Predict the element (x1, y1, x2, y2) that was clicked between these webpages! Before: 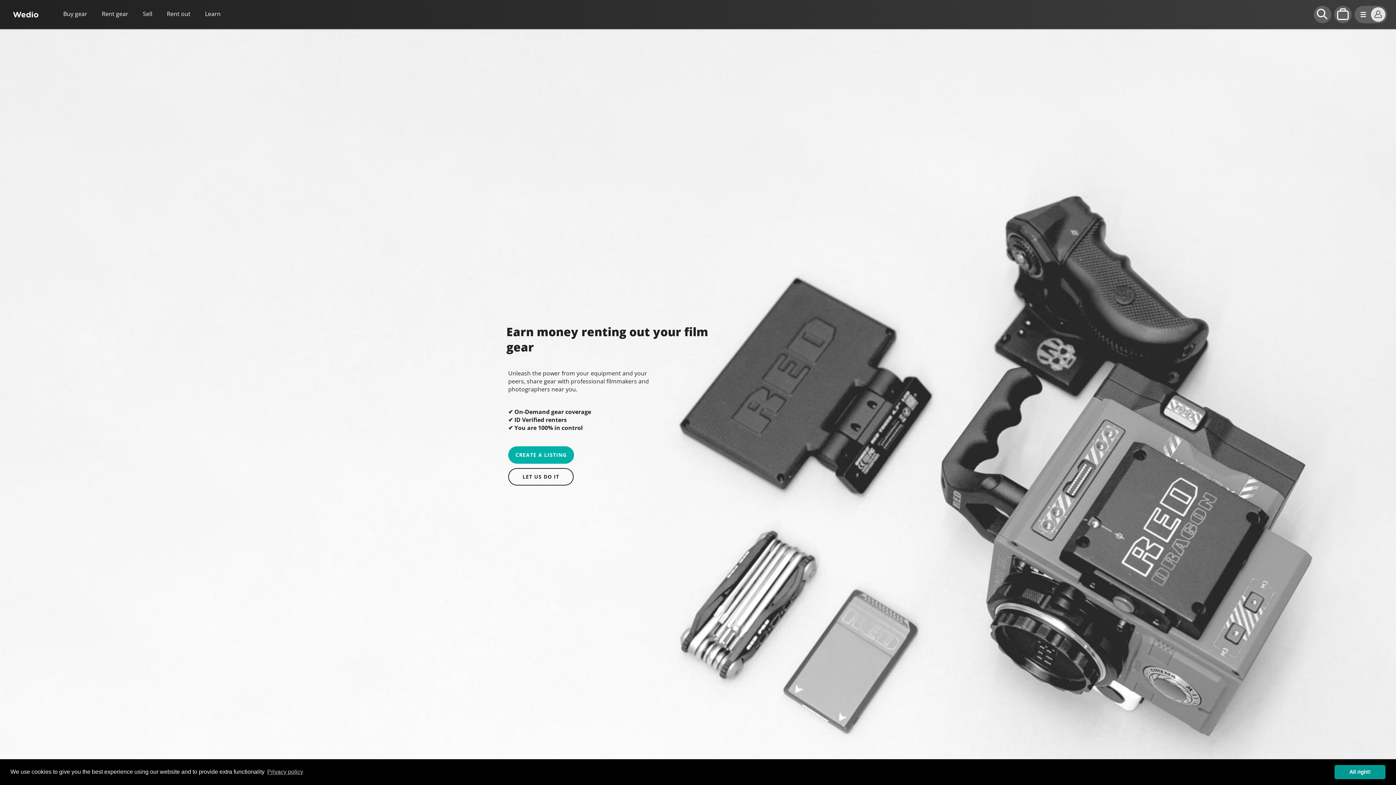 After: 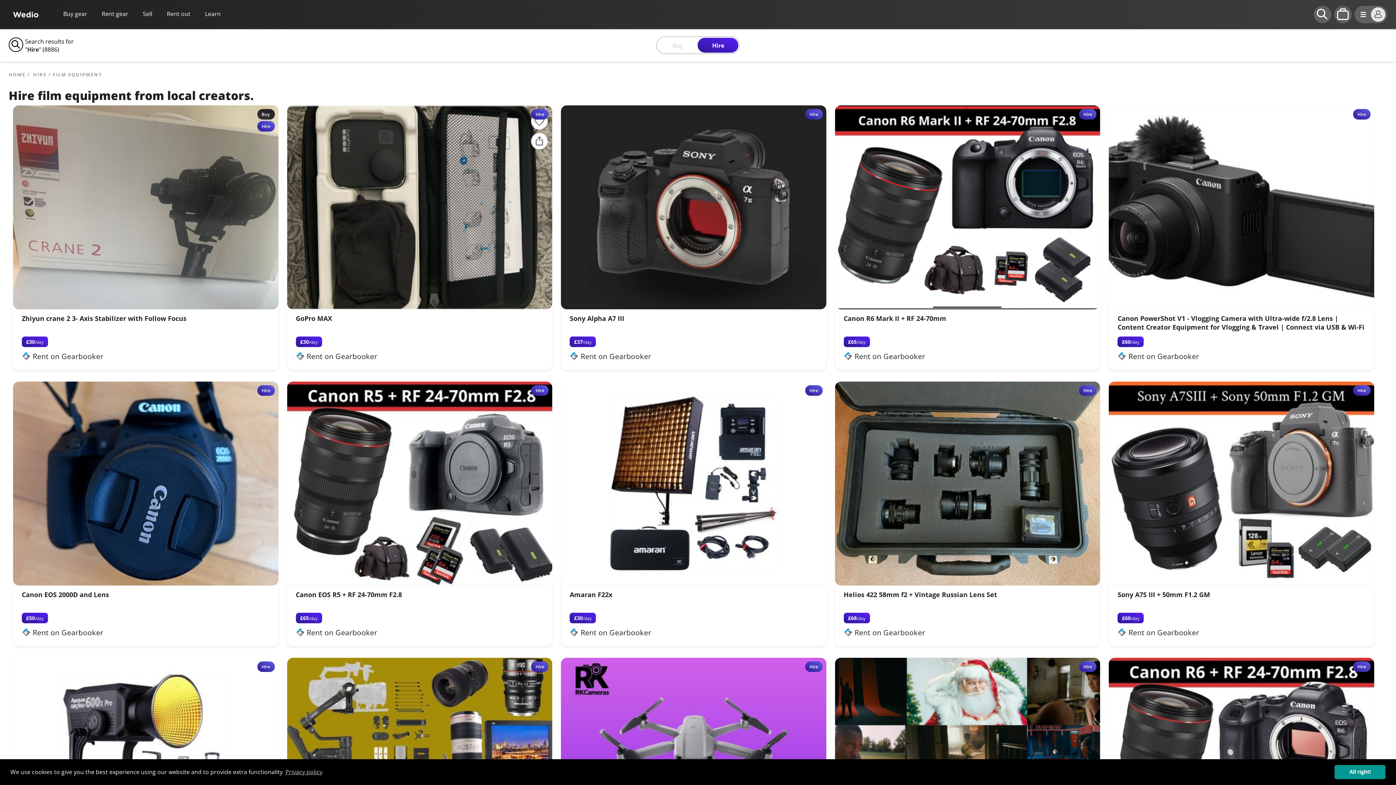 Action: label: Rent gear bbox: (101, 9, 128, 18)